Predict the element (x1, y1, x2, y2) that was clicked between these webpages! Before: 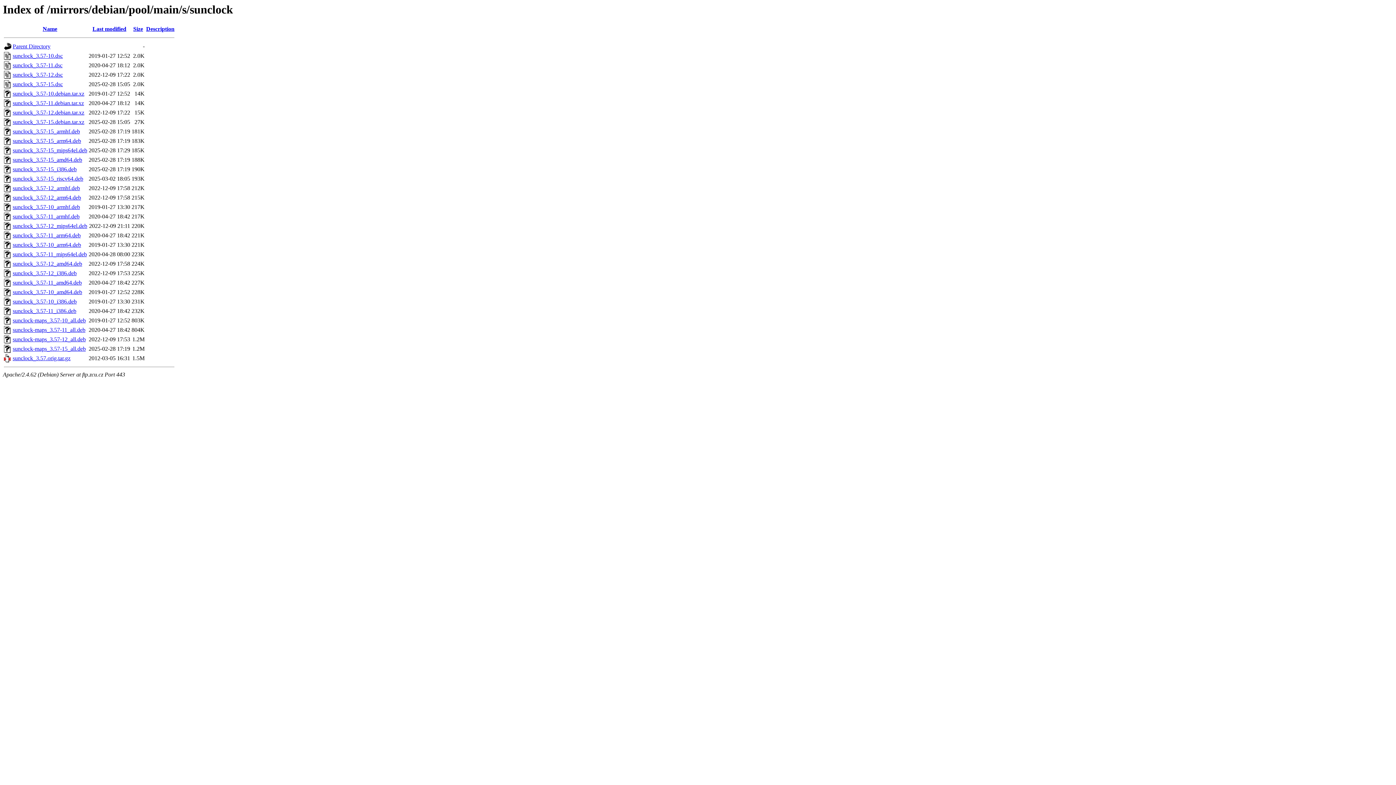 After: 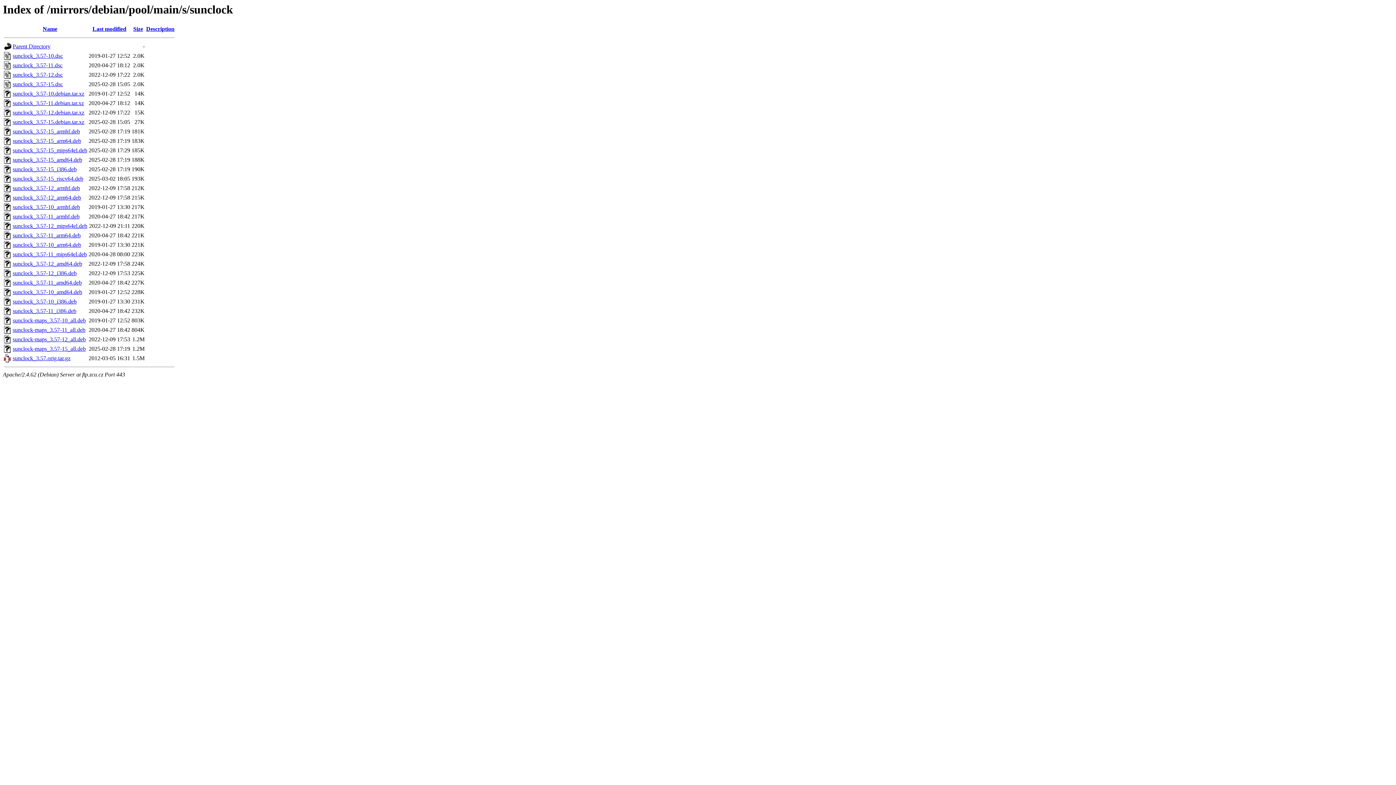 Action: bbox: (12, 223, 87, 229) label: sunclock_3.57-12_mips64el.deb